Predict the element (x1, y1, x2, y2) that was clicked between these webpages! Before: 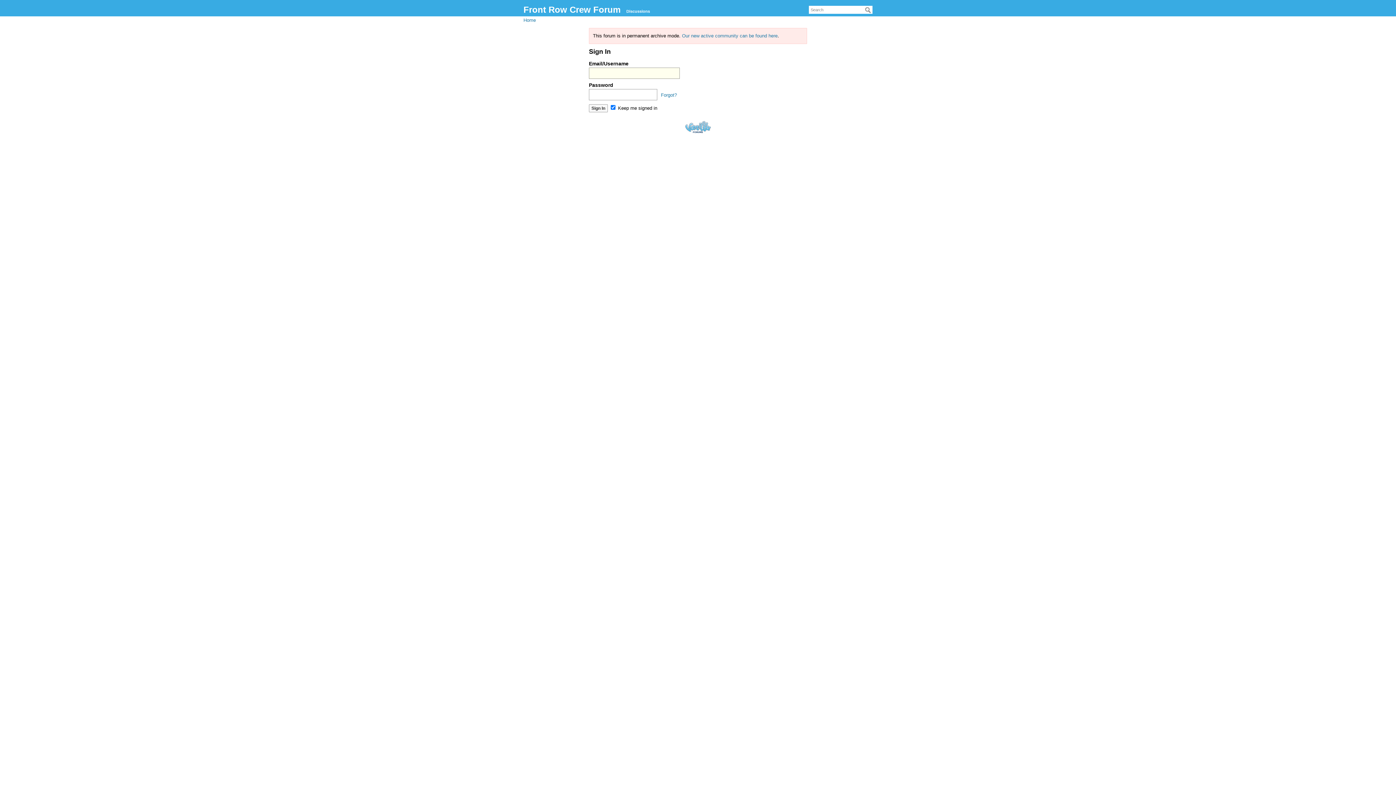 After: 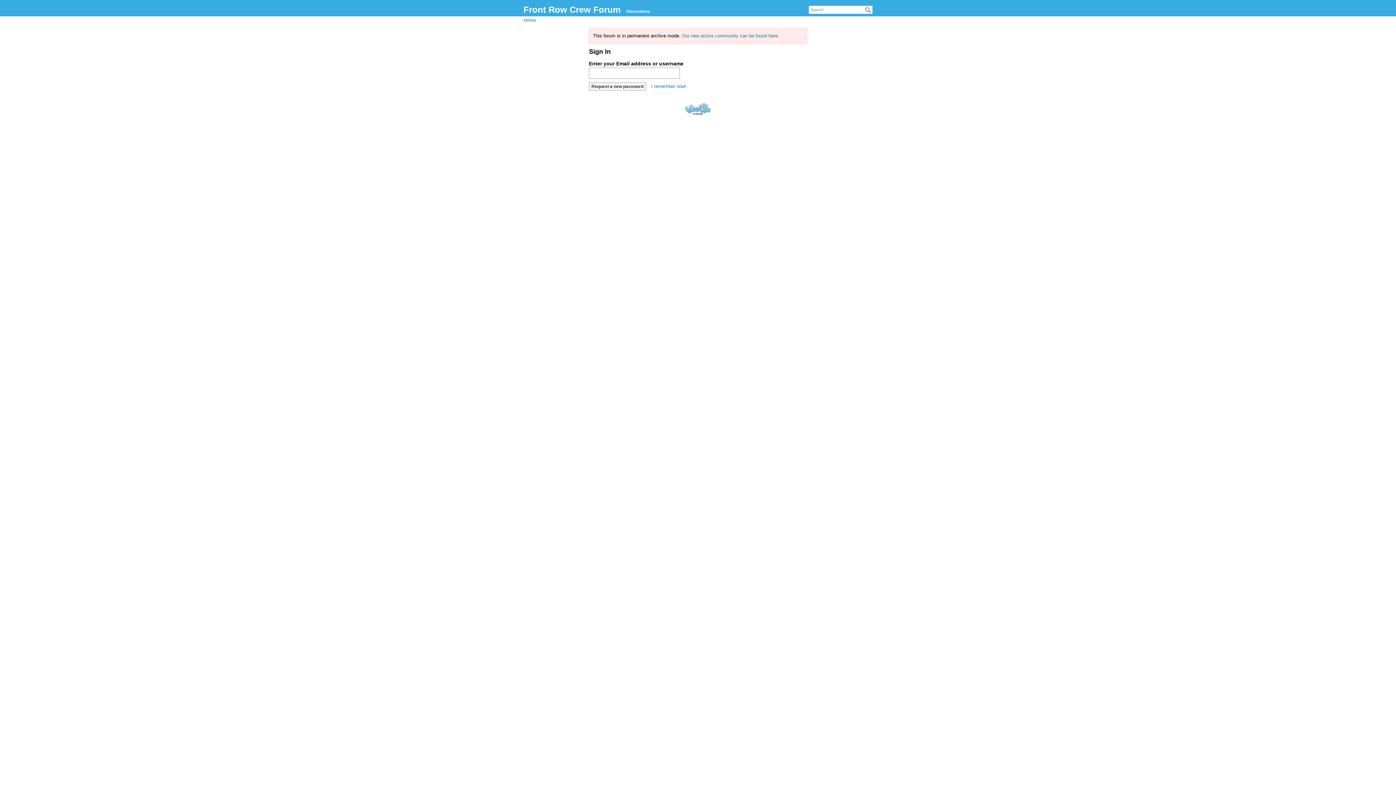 Action: label: Forgot? bbox: (661, 92, 677, 97)